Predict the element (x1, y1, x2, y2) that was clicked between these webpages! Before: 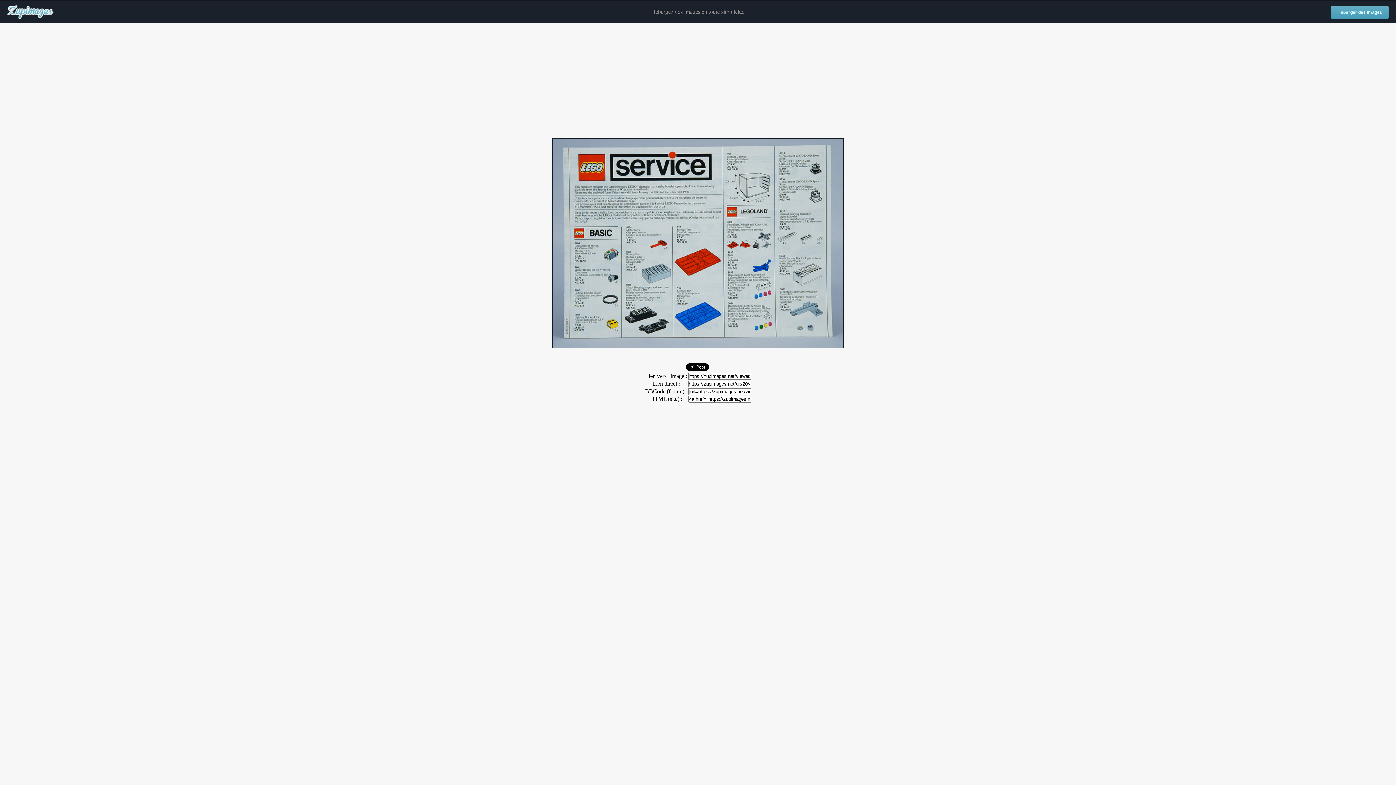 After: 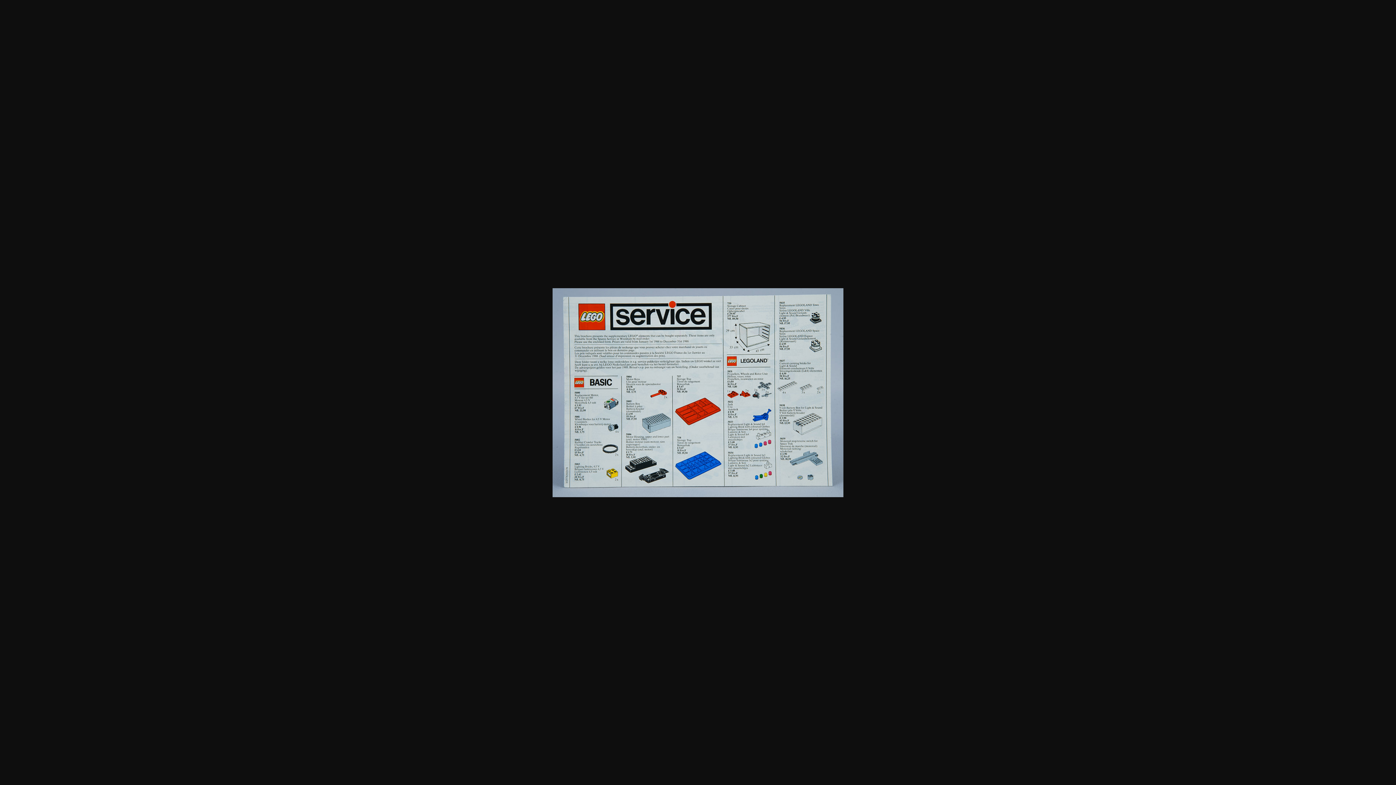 Action: bbox: (552, 343, 844, 349)